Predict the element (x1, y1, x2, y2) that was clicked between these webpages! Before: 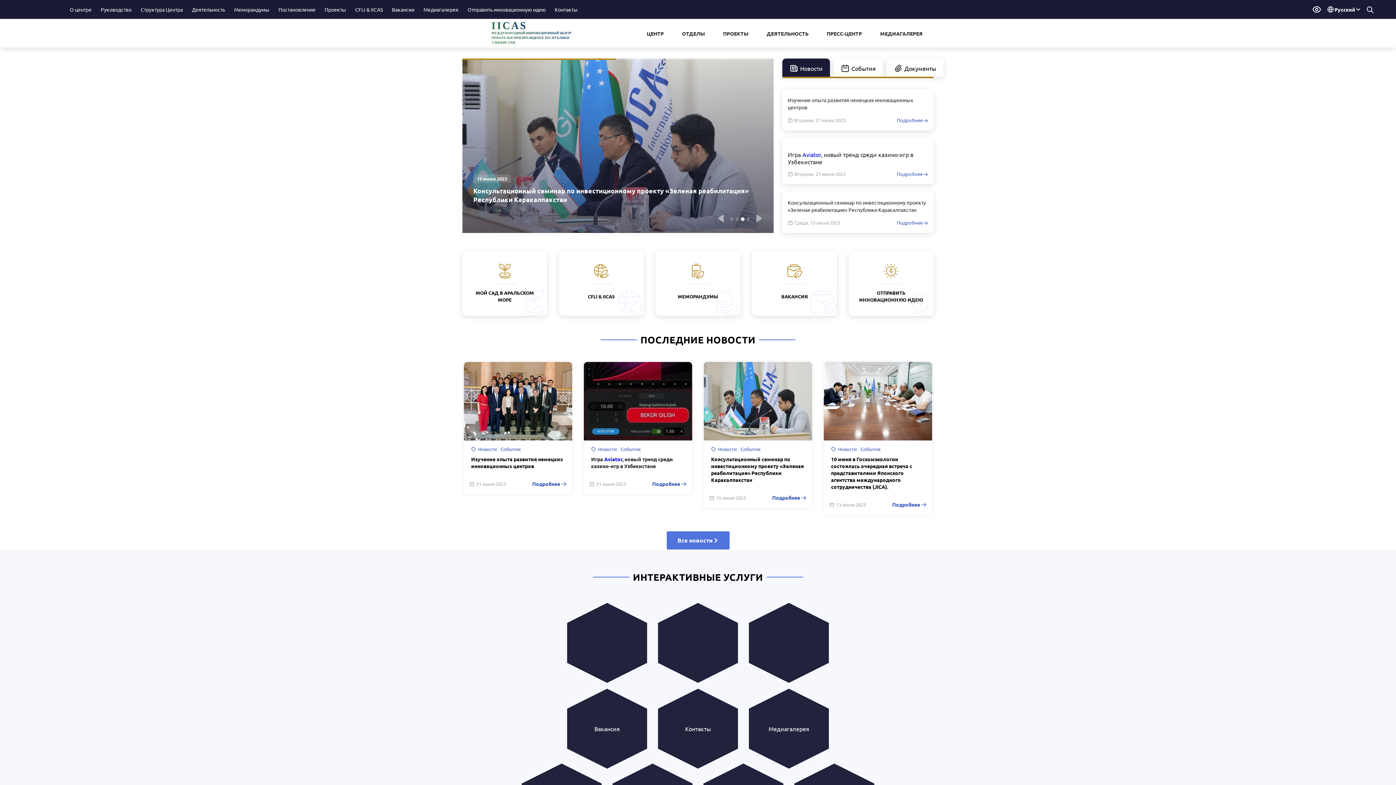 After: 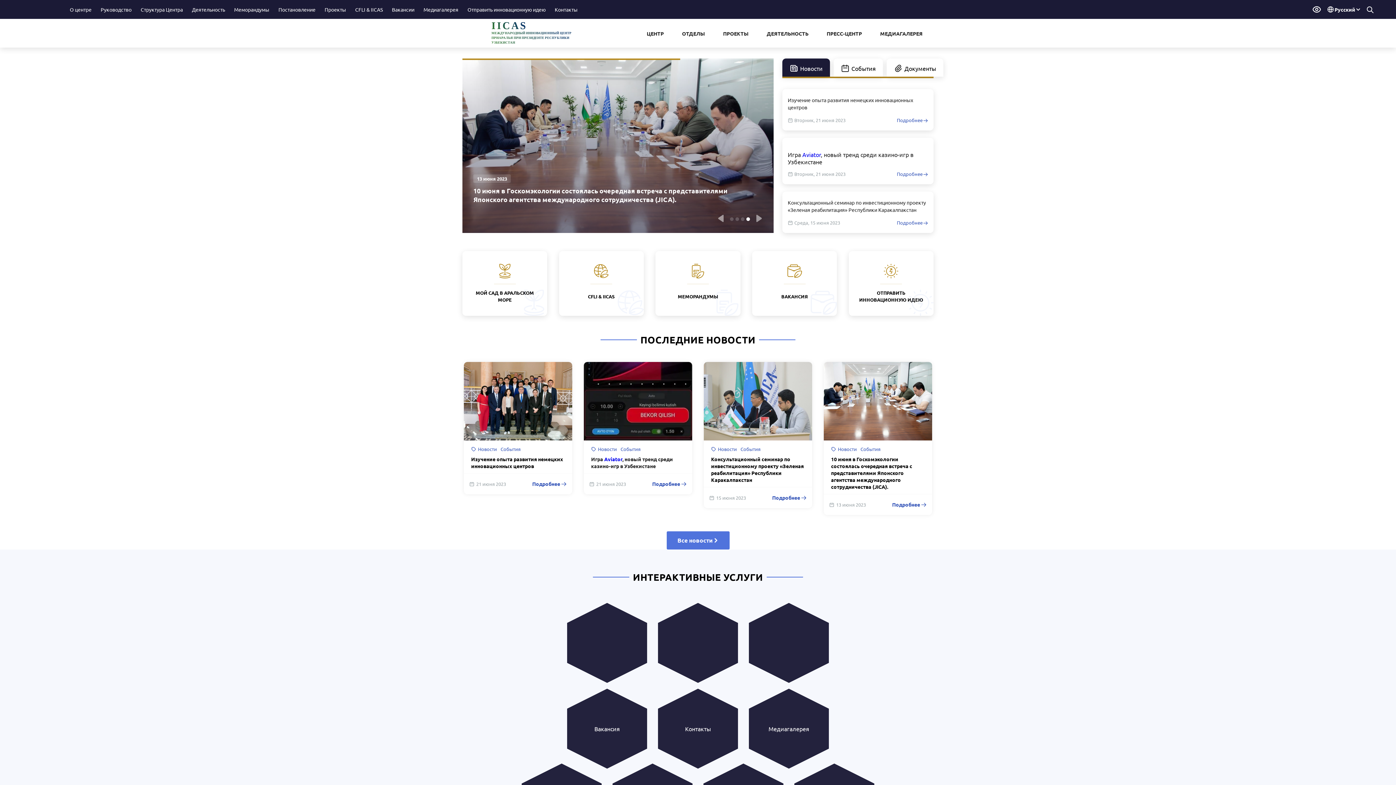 Action: bbox: (824, 362, 932, 440)